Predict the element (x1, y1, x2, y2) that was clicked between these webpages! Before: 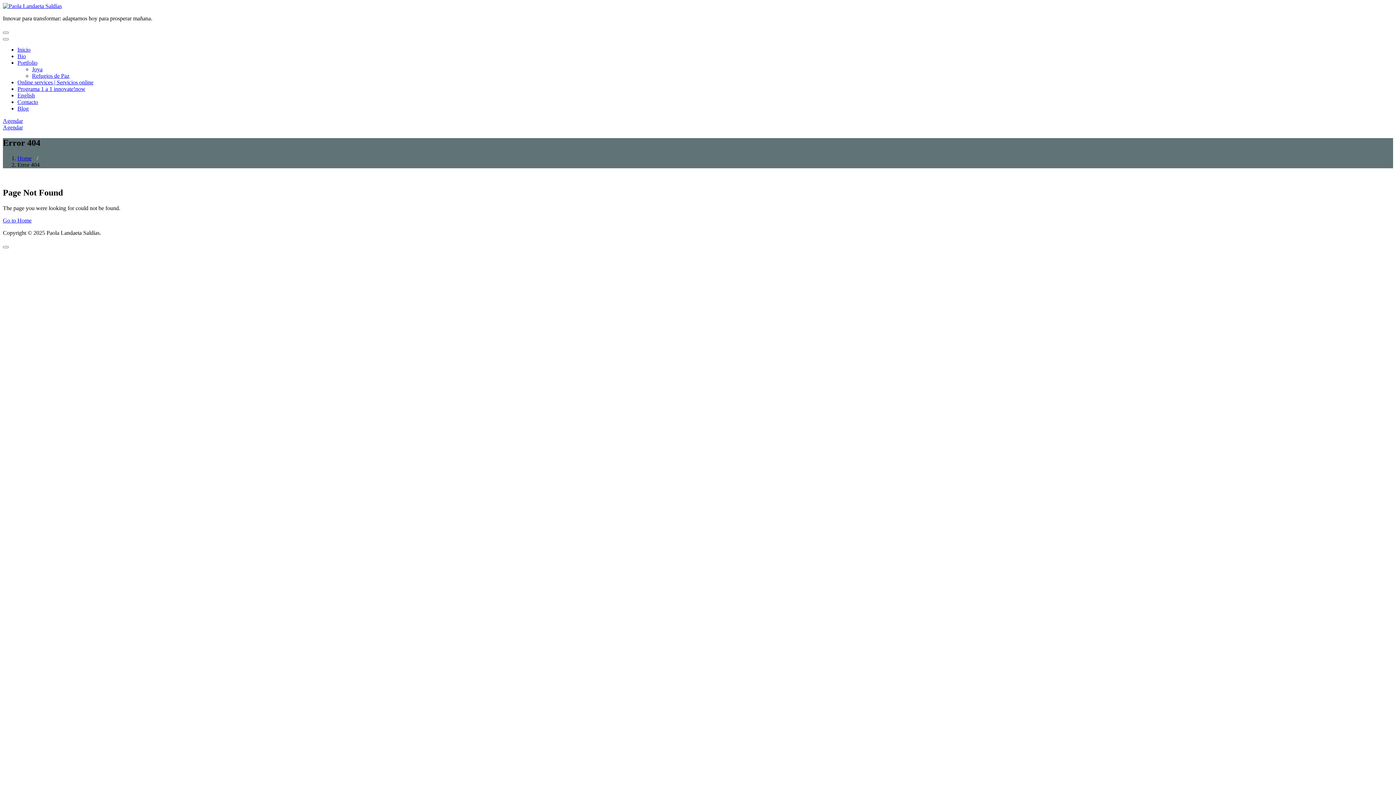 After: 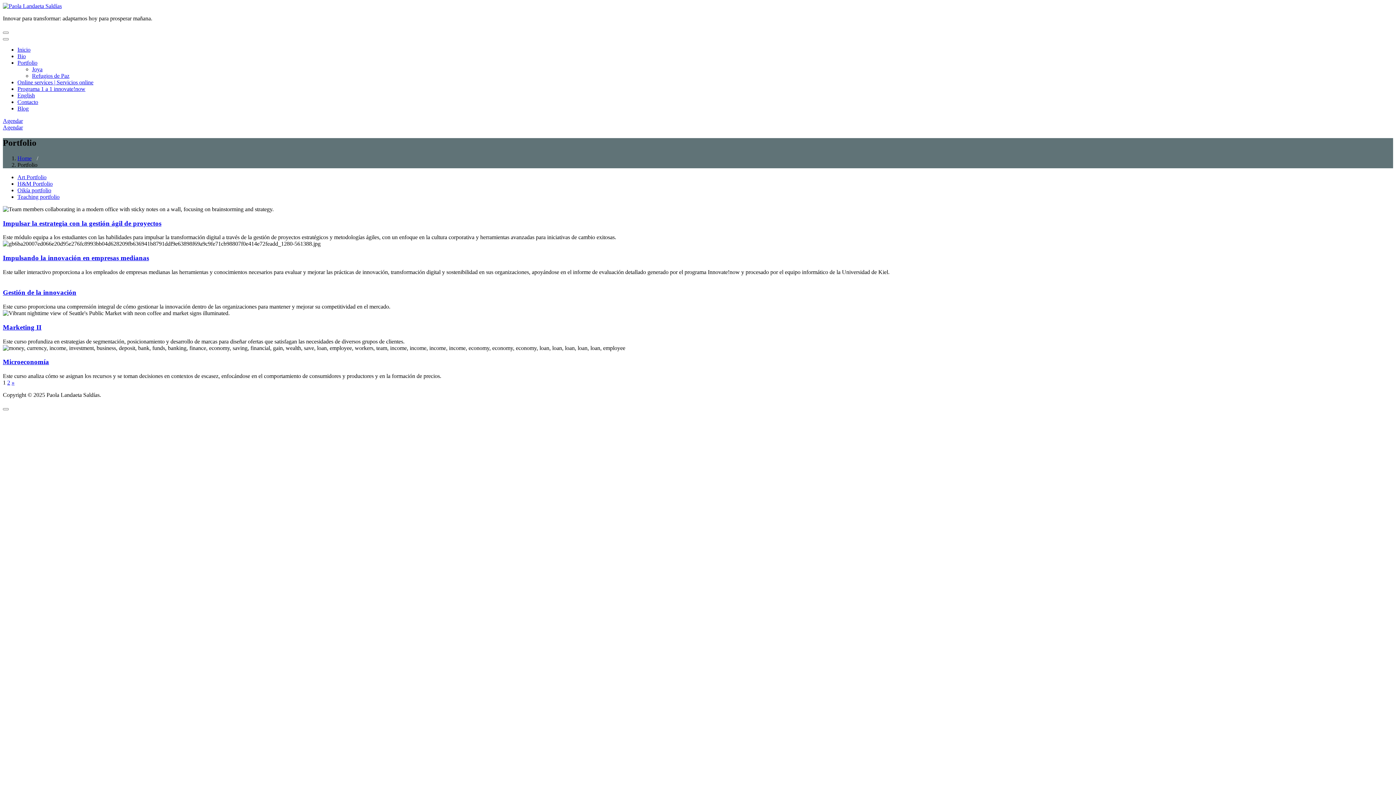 Action: bbox: (17, 59, 37, 65) label: Portfolio